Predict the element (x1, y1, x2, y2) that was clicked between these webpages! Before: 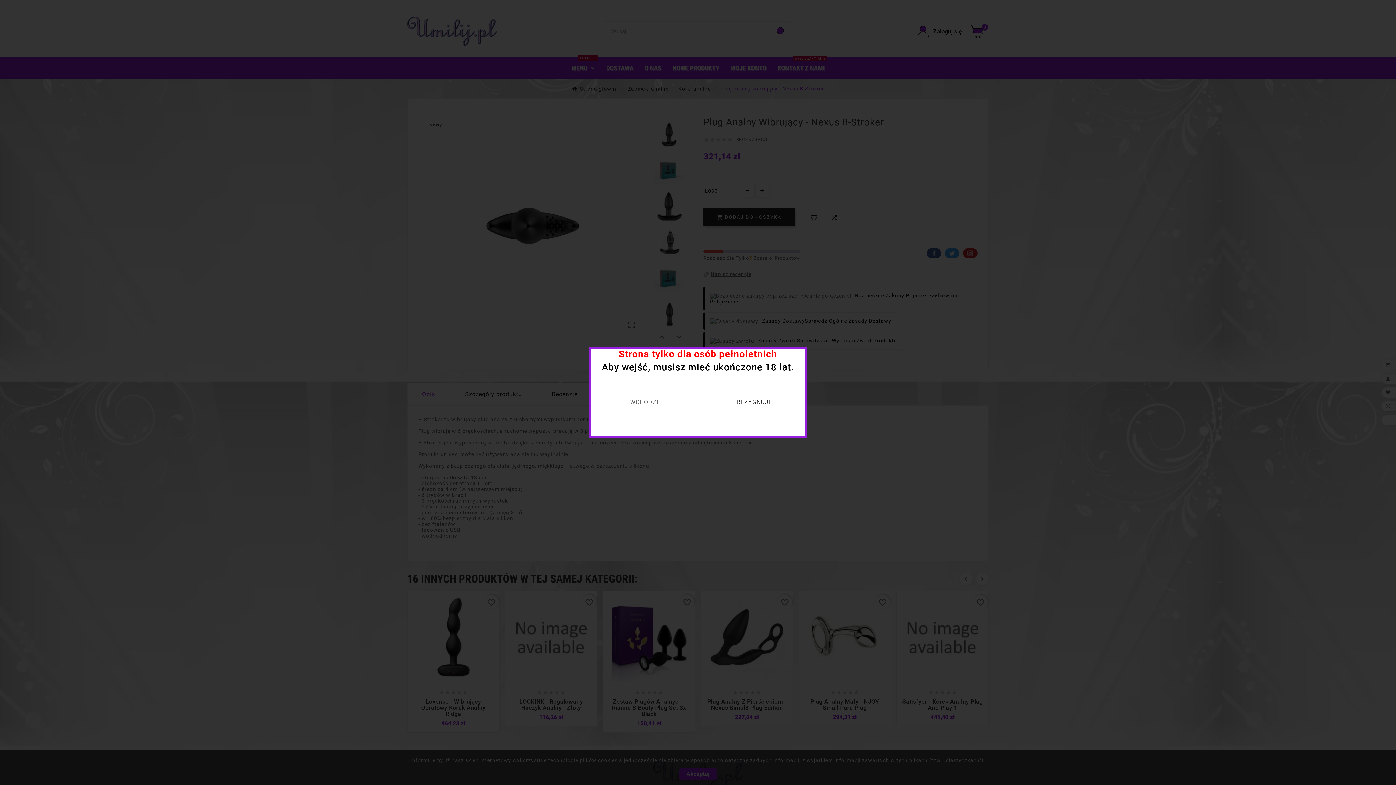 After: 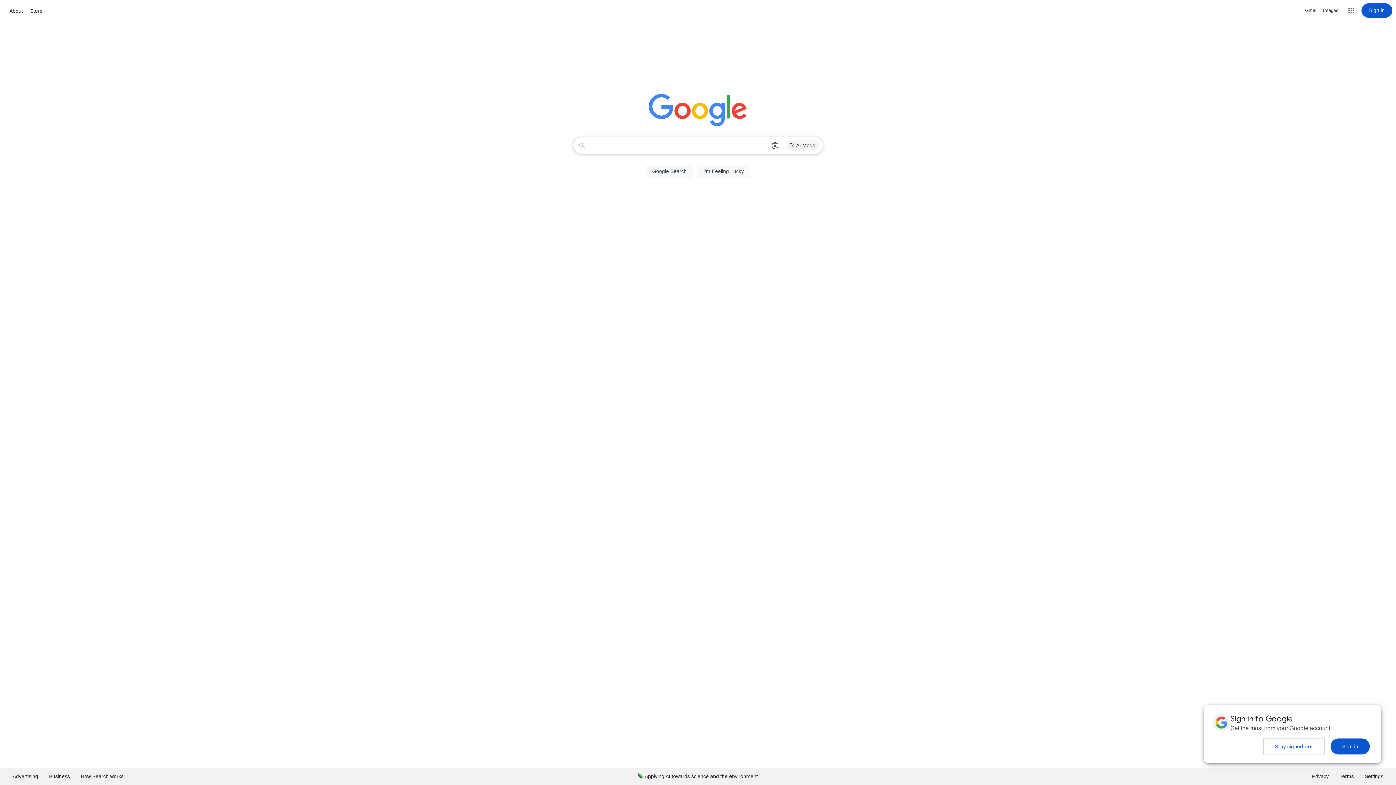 Action: bbox: (730, 396, 778, 409) label: REZYGNUJĘ